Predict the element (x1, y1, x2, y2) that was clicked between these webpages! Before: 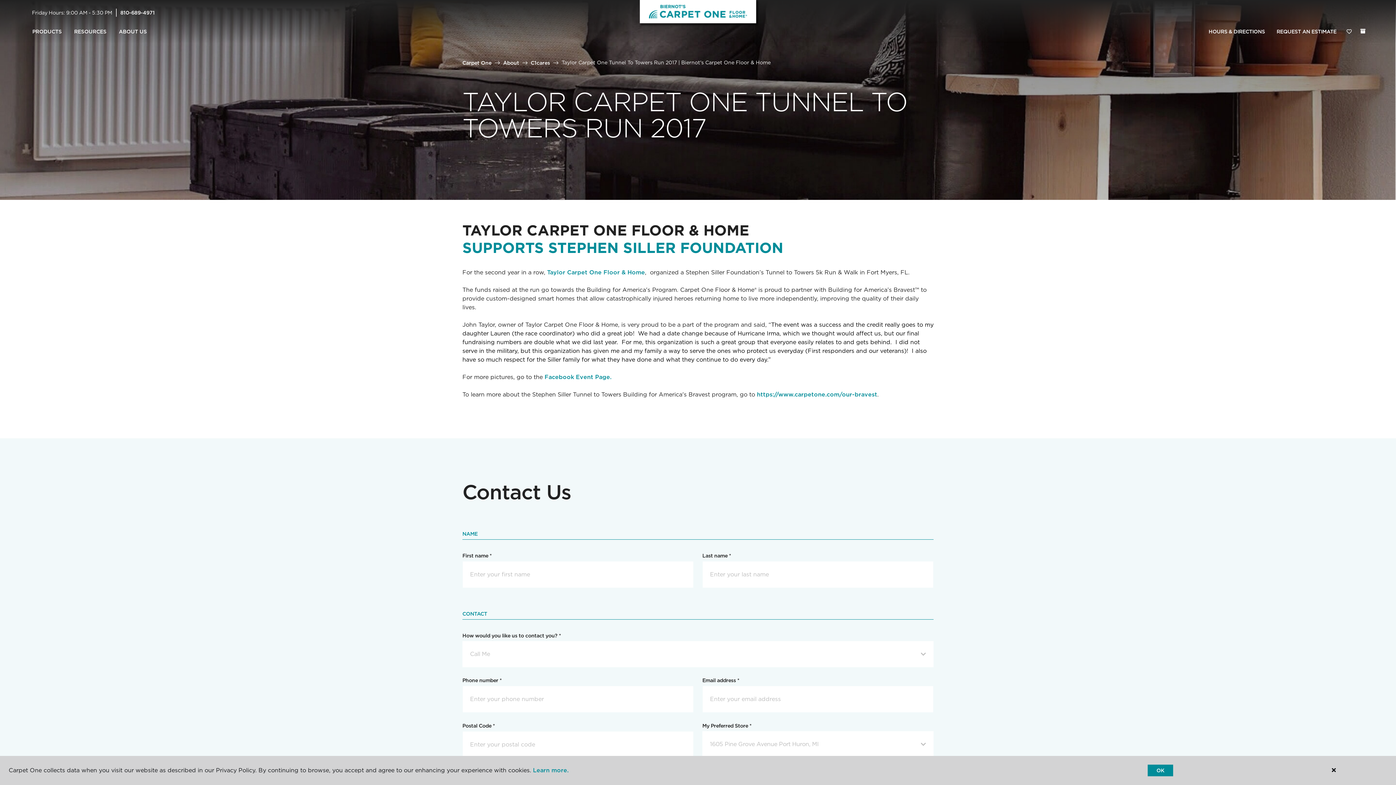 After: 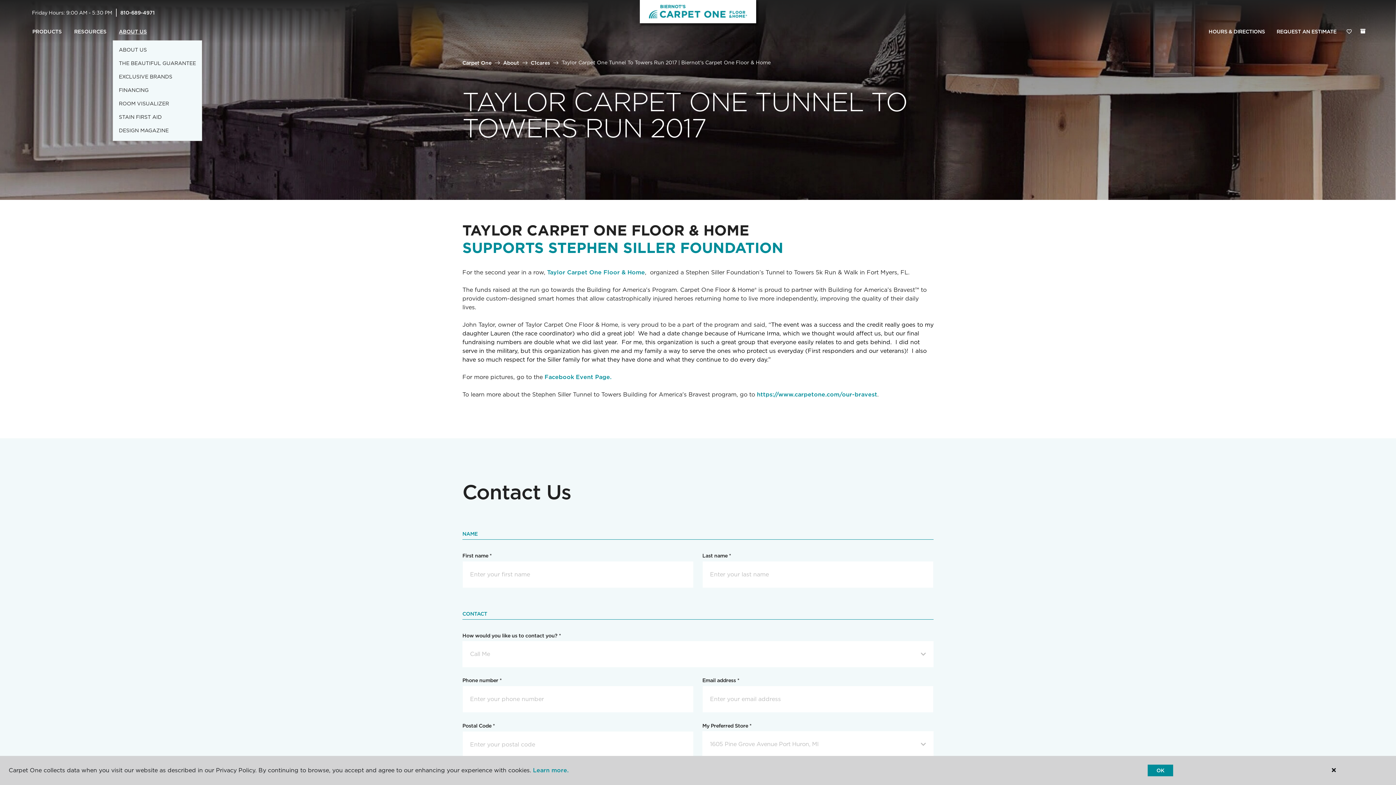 Action: label: ABOUT US bbox: (112, 23, 153, 40)